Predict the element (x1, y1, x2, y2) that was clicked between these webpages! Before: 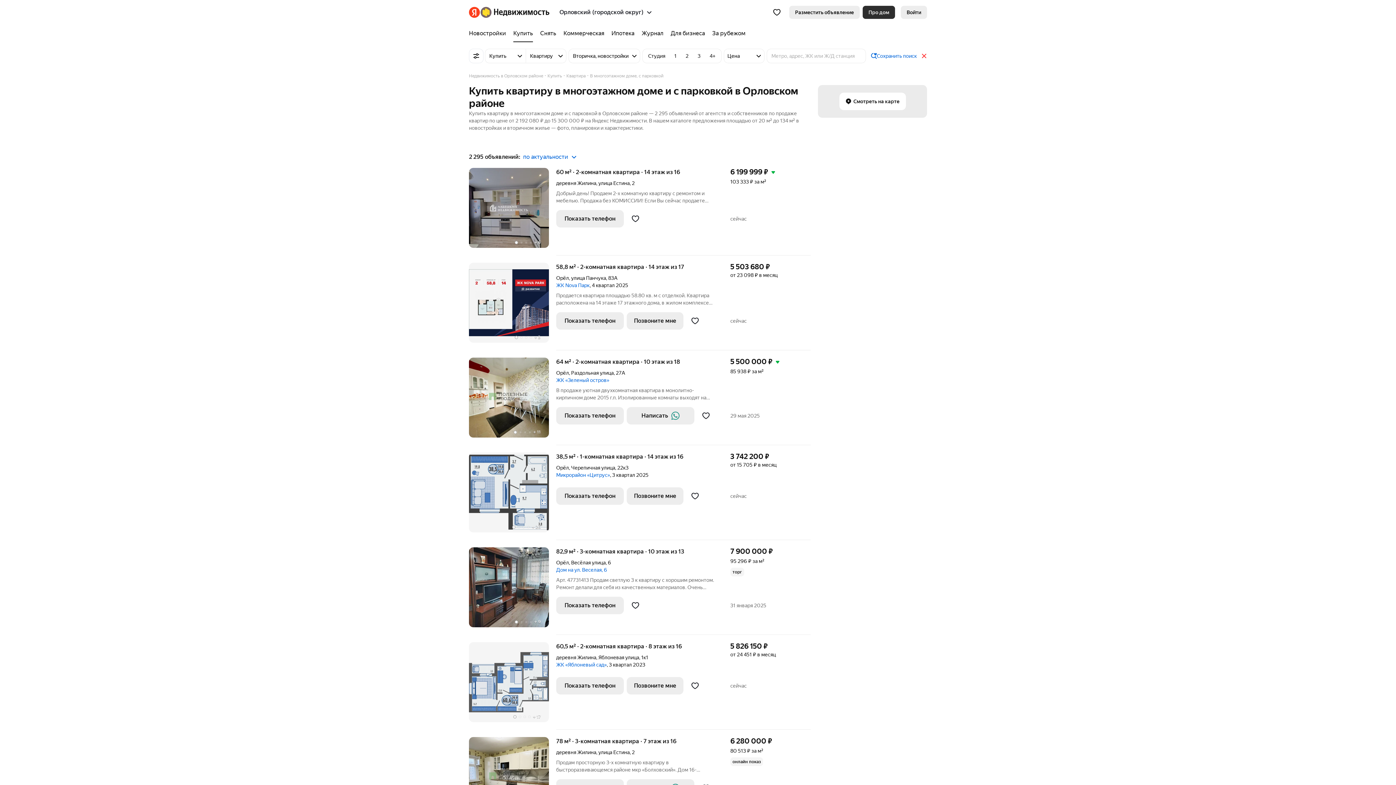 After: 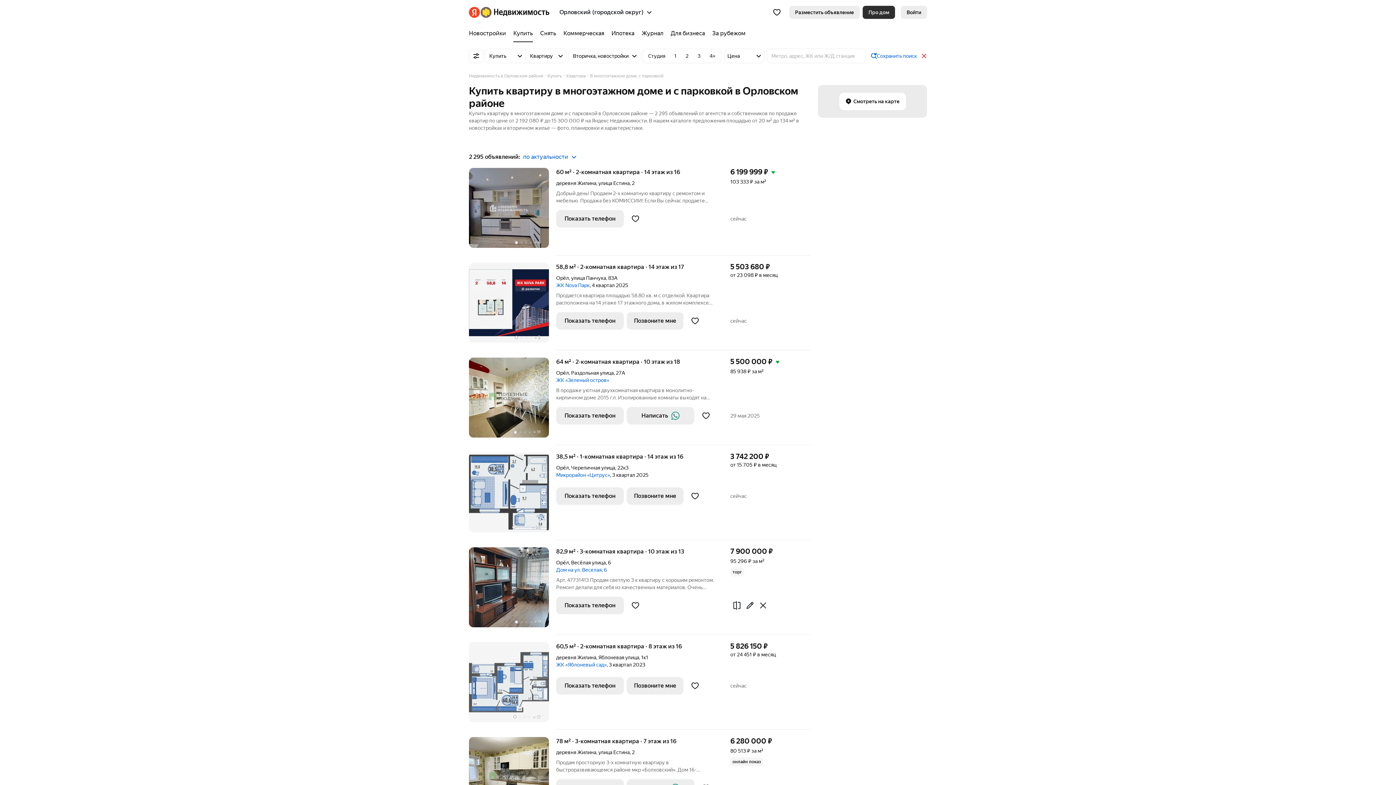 Action: bbox: (556, 597, 624, 614) label: Показать телефон